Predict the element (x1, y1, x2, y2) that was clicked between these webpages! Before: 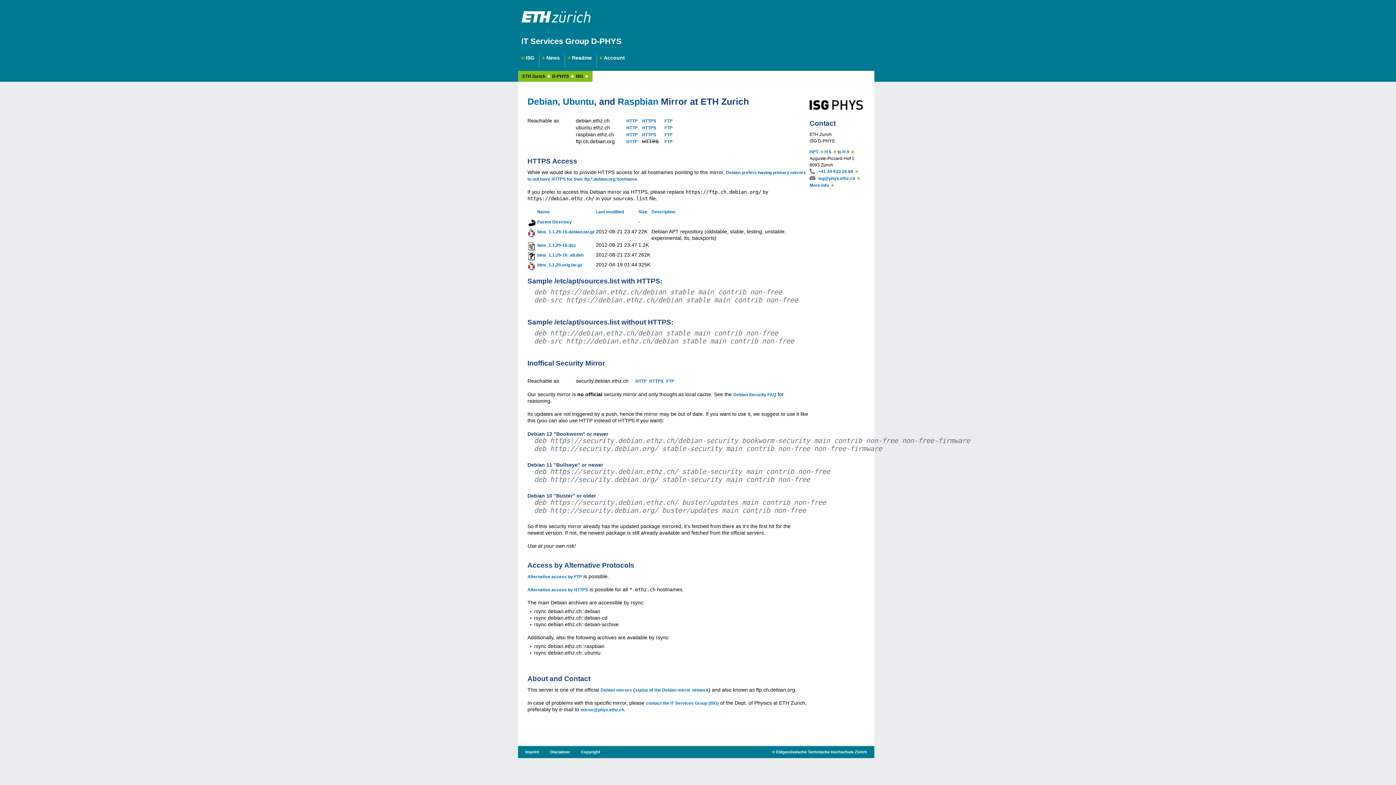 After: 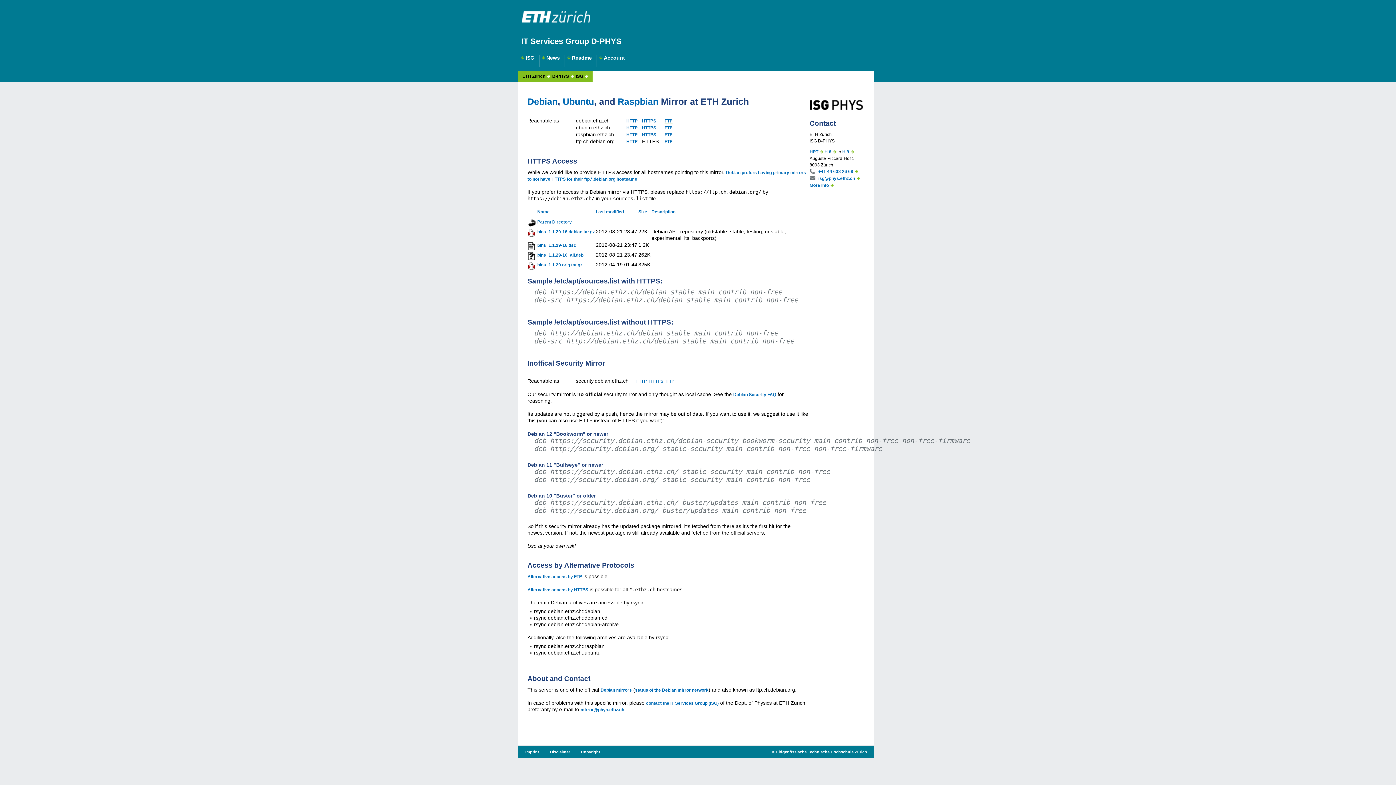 Action: bbox: (664, 118, 672, 123) label: FTP